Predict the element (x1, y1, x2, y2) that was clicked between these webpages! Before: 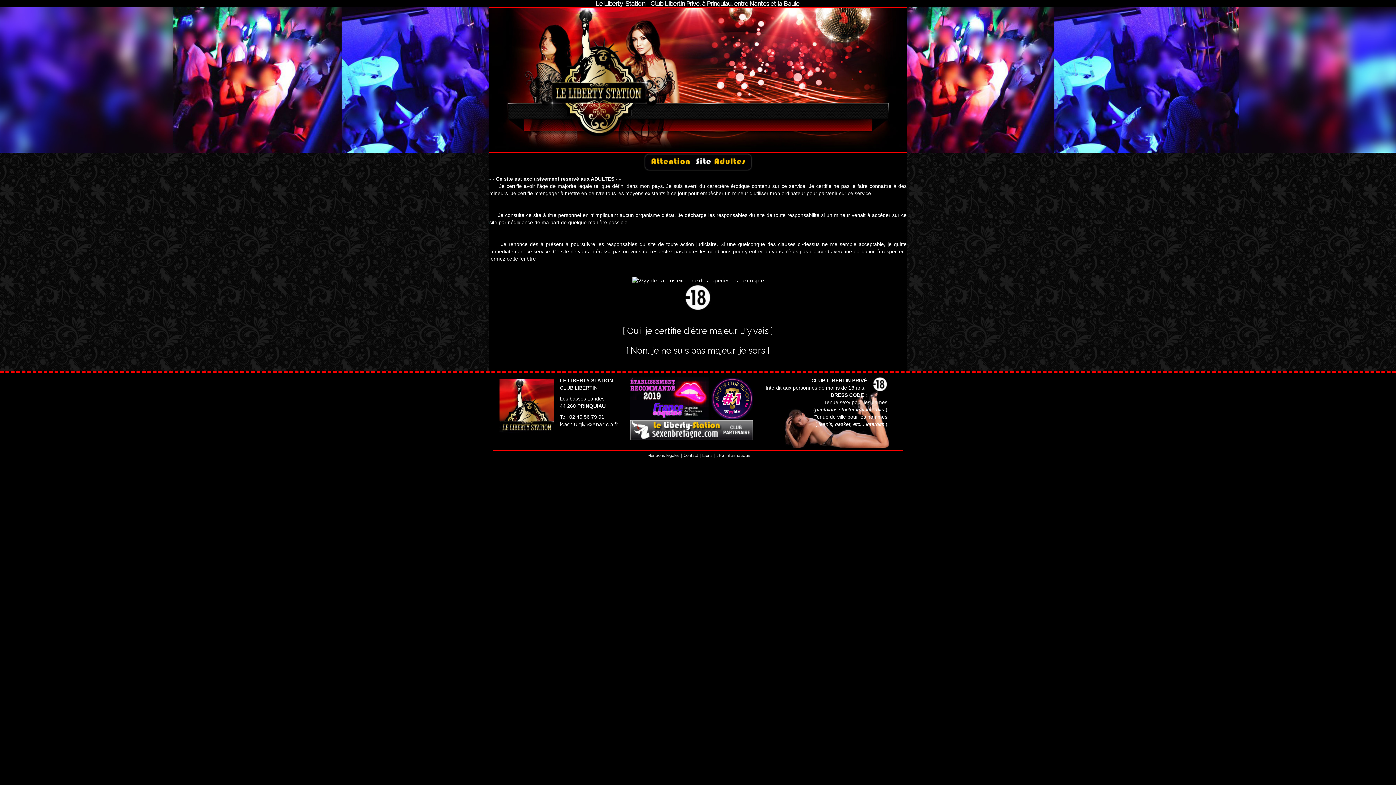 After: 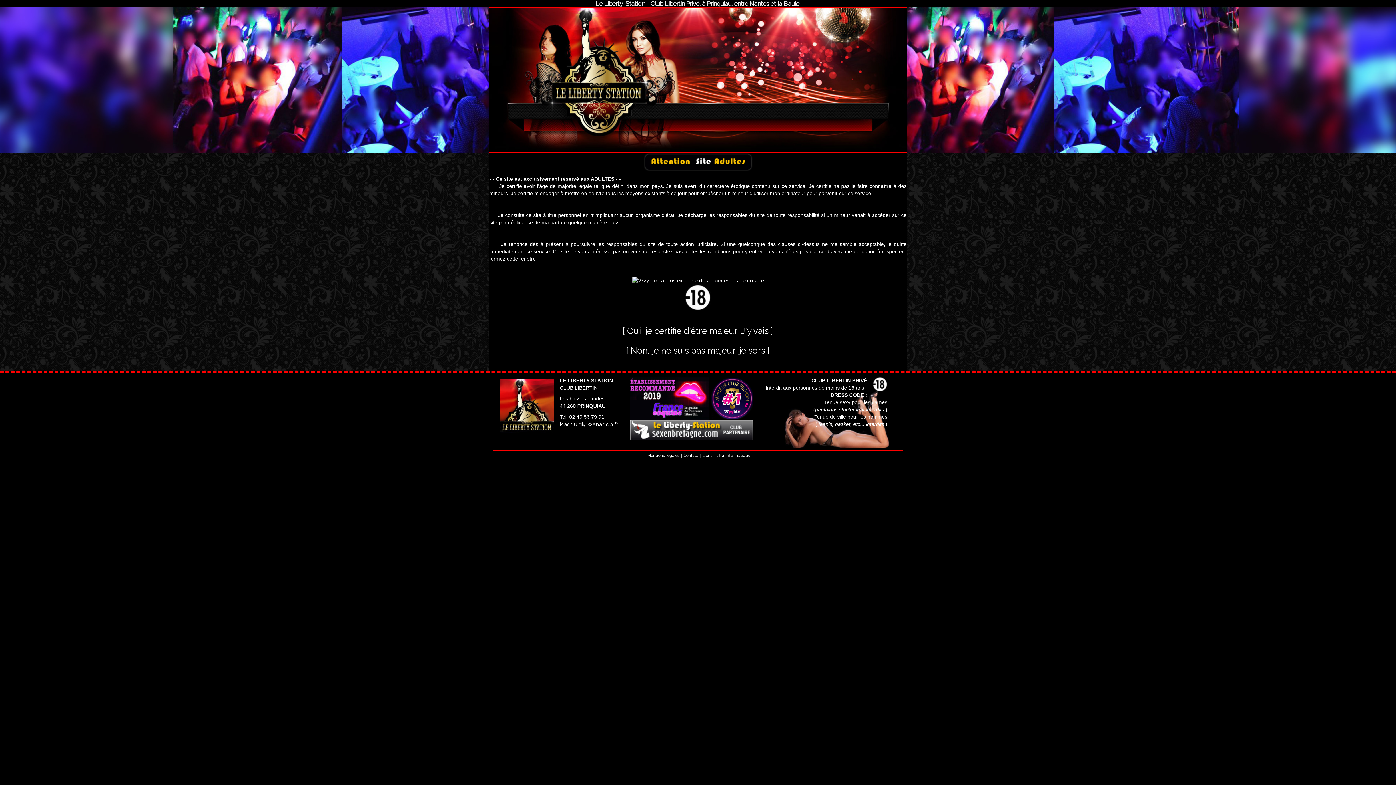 Action: bbox: (632, 277, 764, 283)